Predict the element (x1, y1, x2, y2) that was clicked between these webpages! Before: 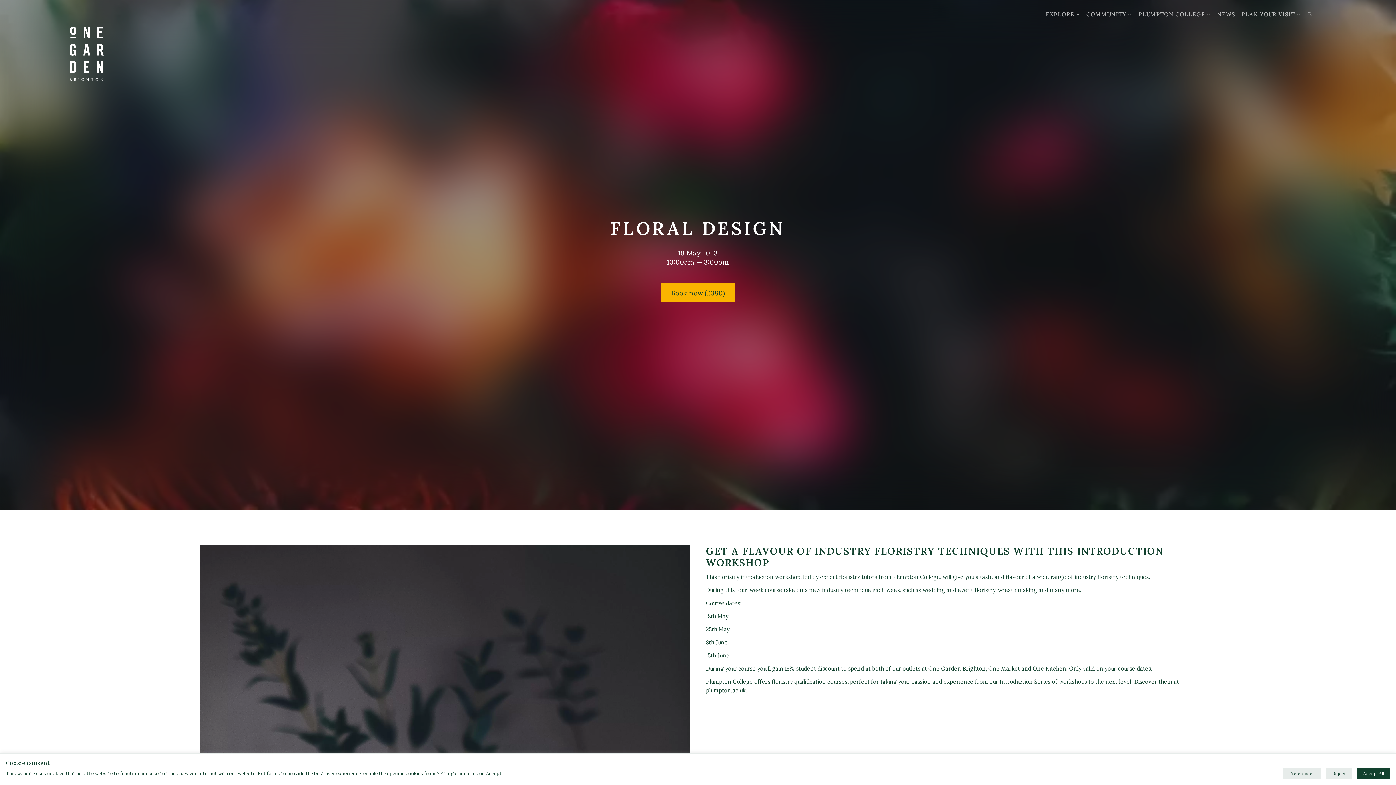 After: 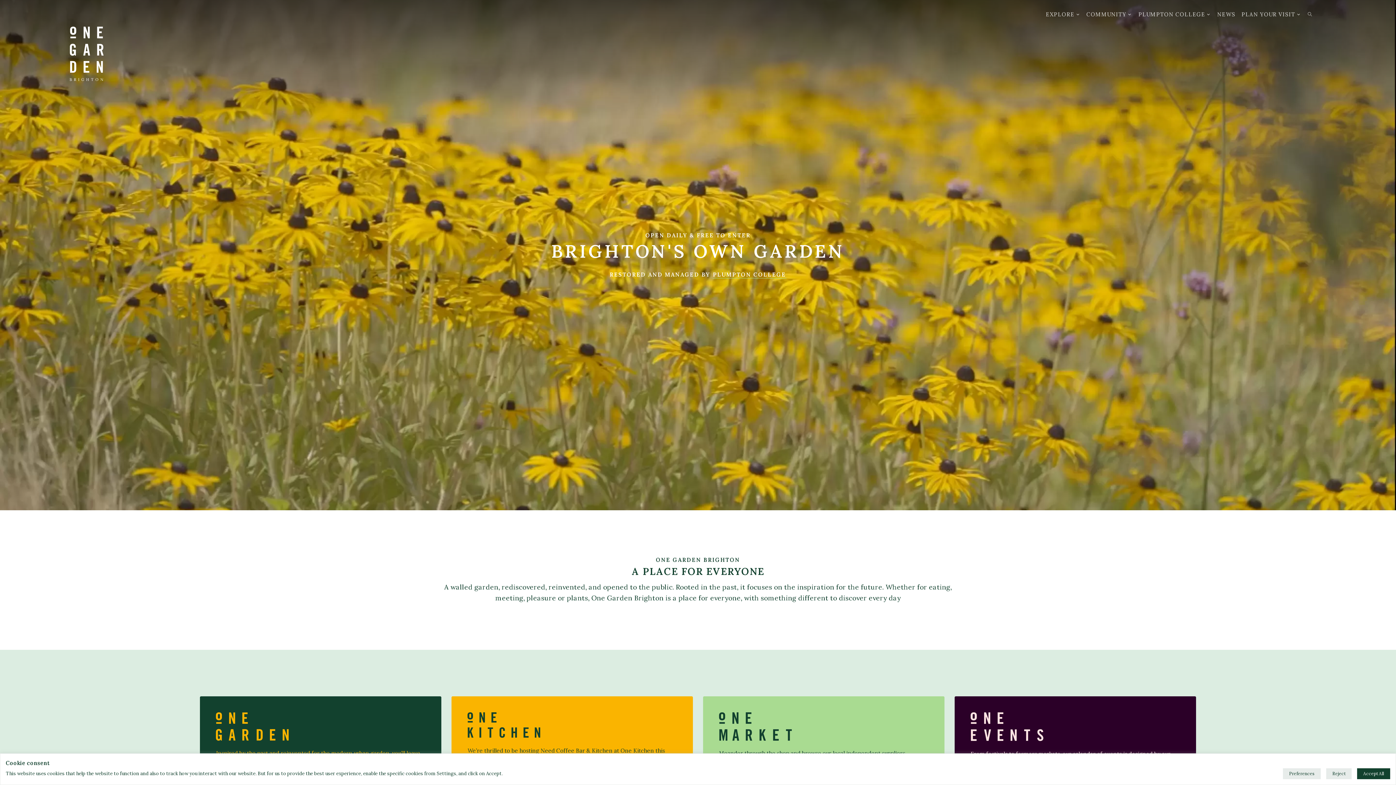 Action: bbox: (69, 0, 103, 95) label: Home link